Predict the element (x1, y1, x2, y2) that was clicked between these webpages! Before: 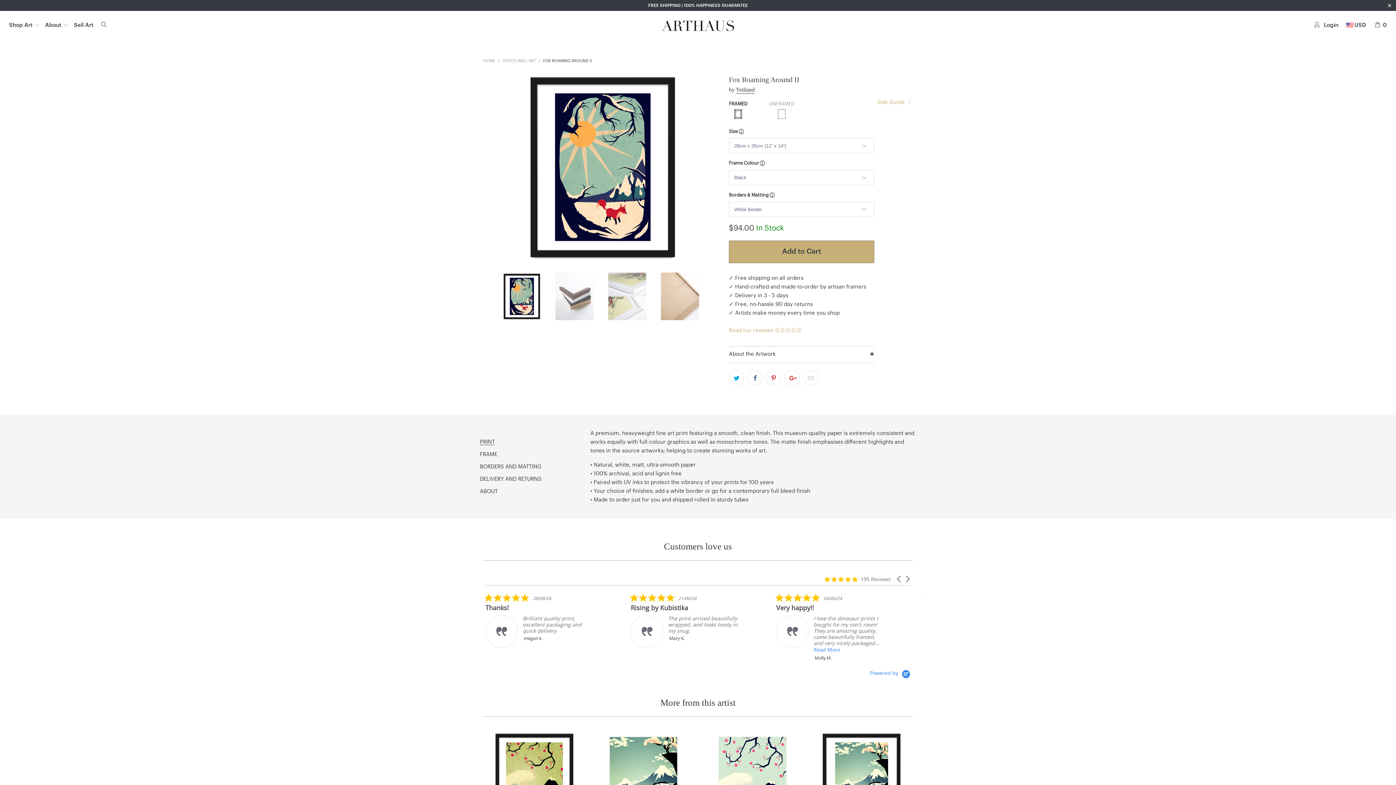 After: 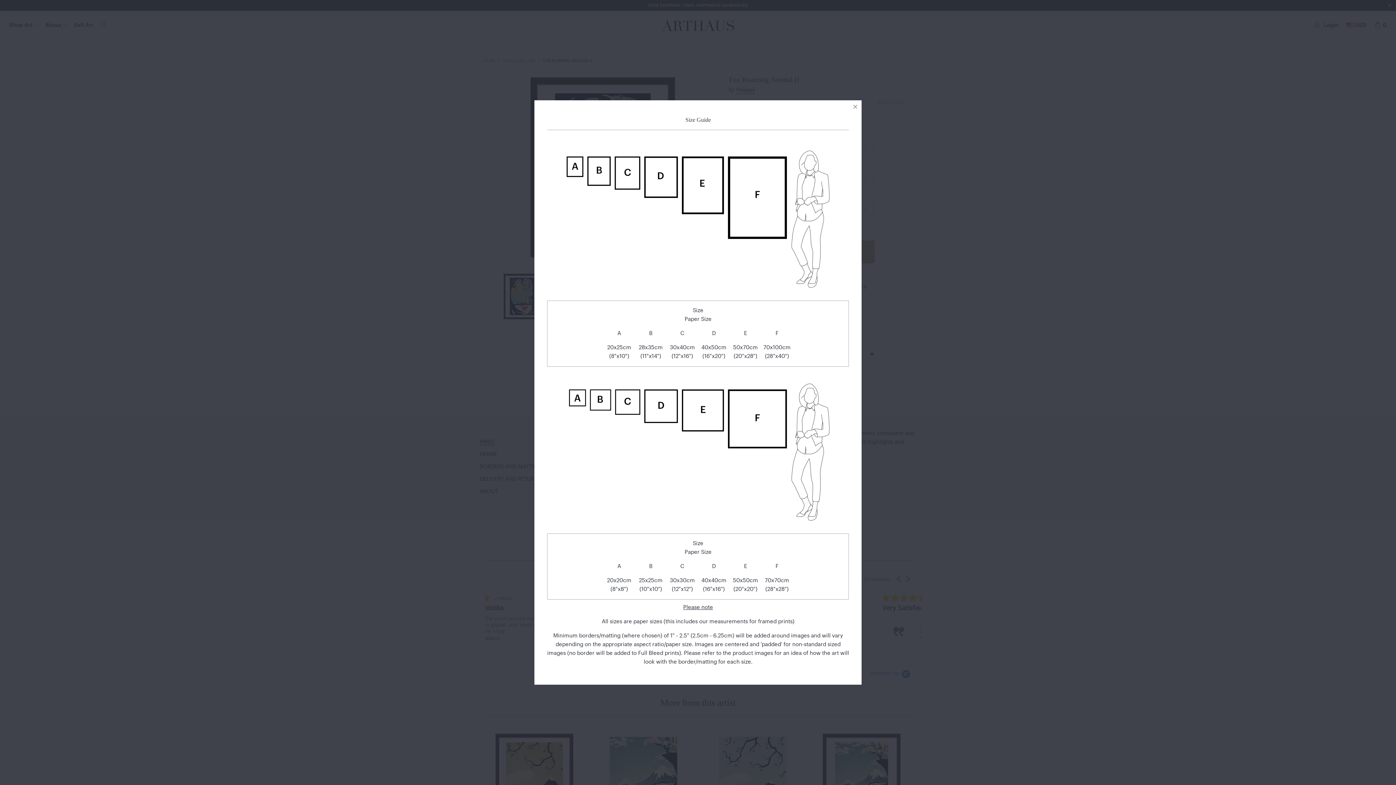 Action: label: Size Guide  bbox: (877, 96, 912, 106)